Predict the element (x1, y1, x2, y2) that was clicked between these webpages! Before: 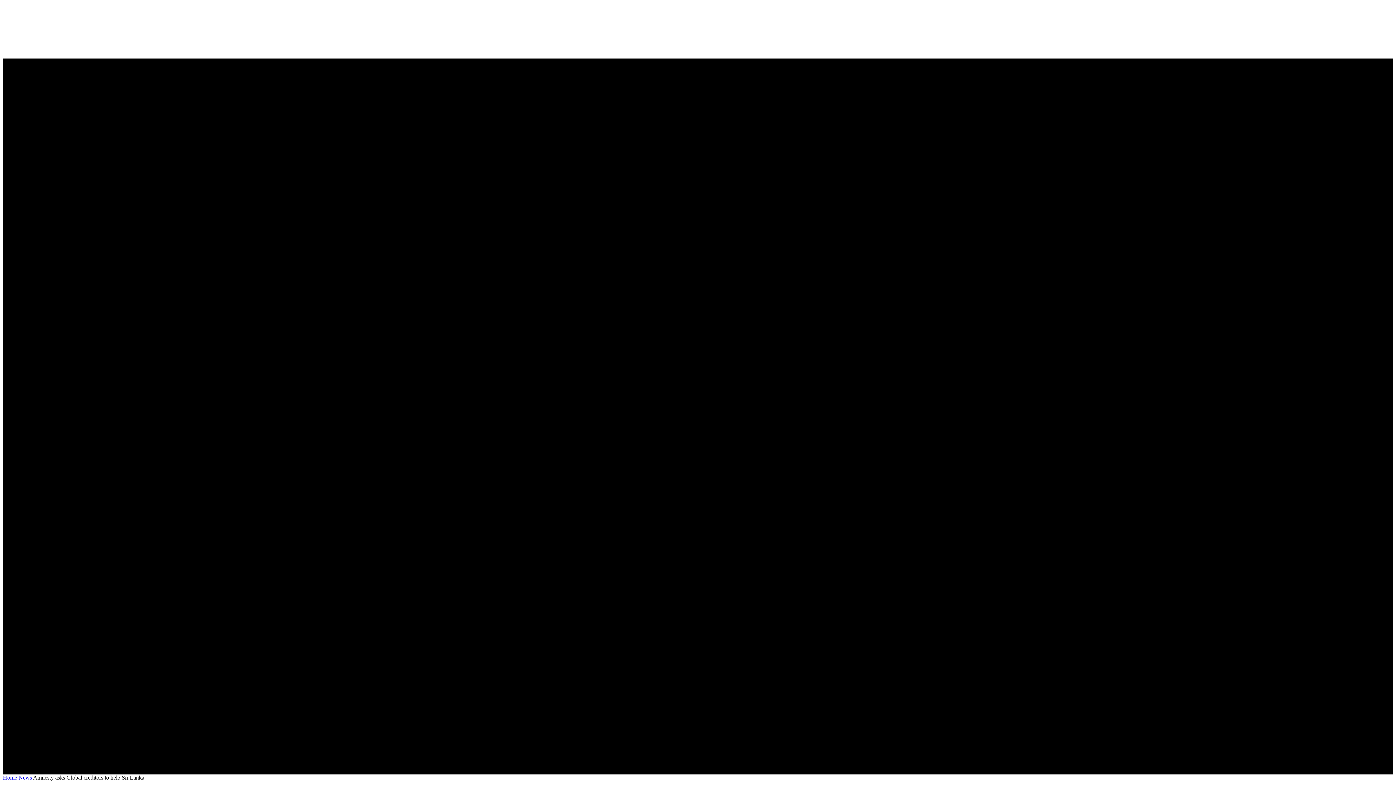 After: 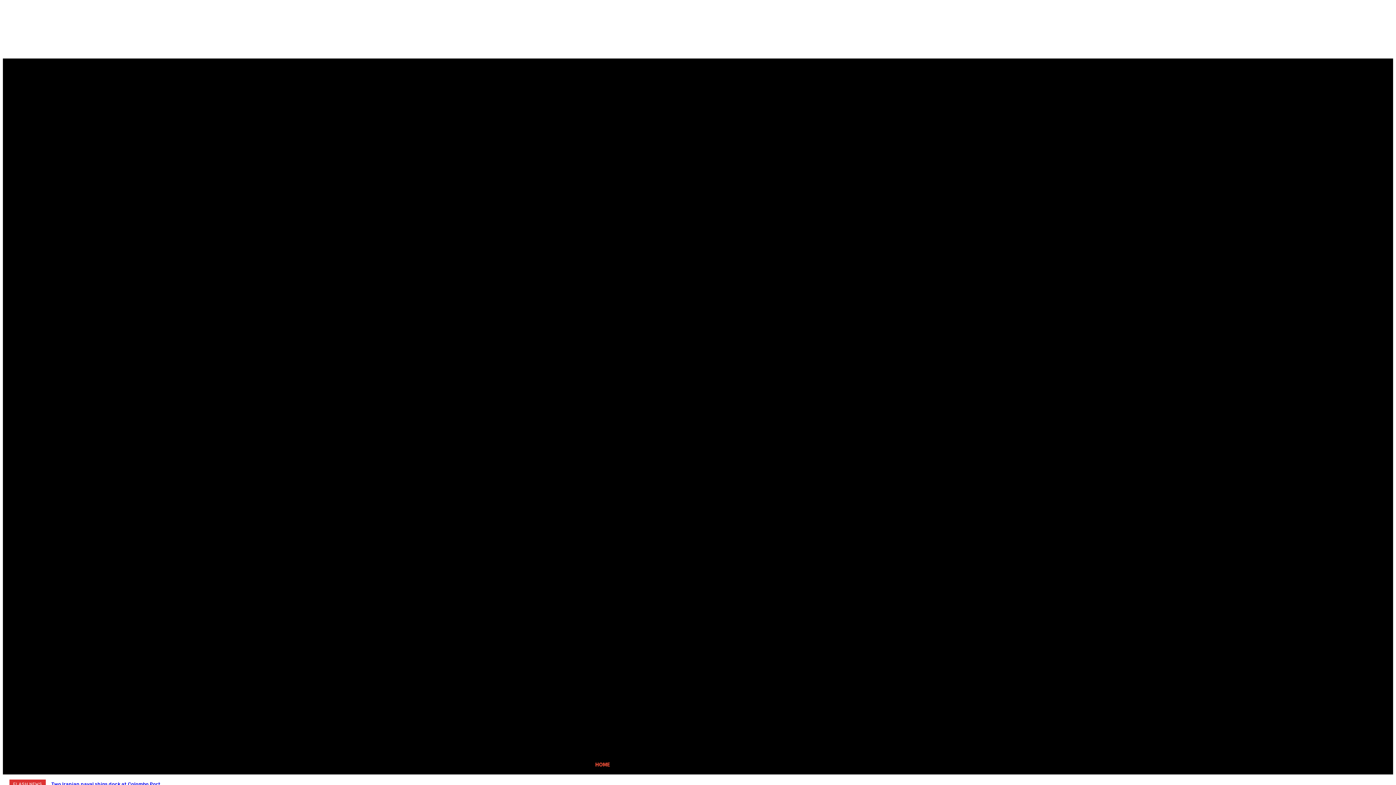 Action: label: HOME bbox: (586, 754, 619, 774)